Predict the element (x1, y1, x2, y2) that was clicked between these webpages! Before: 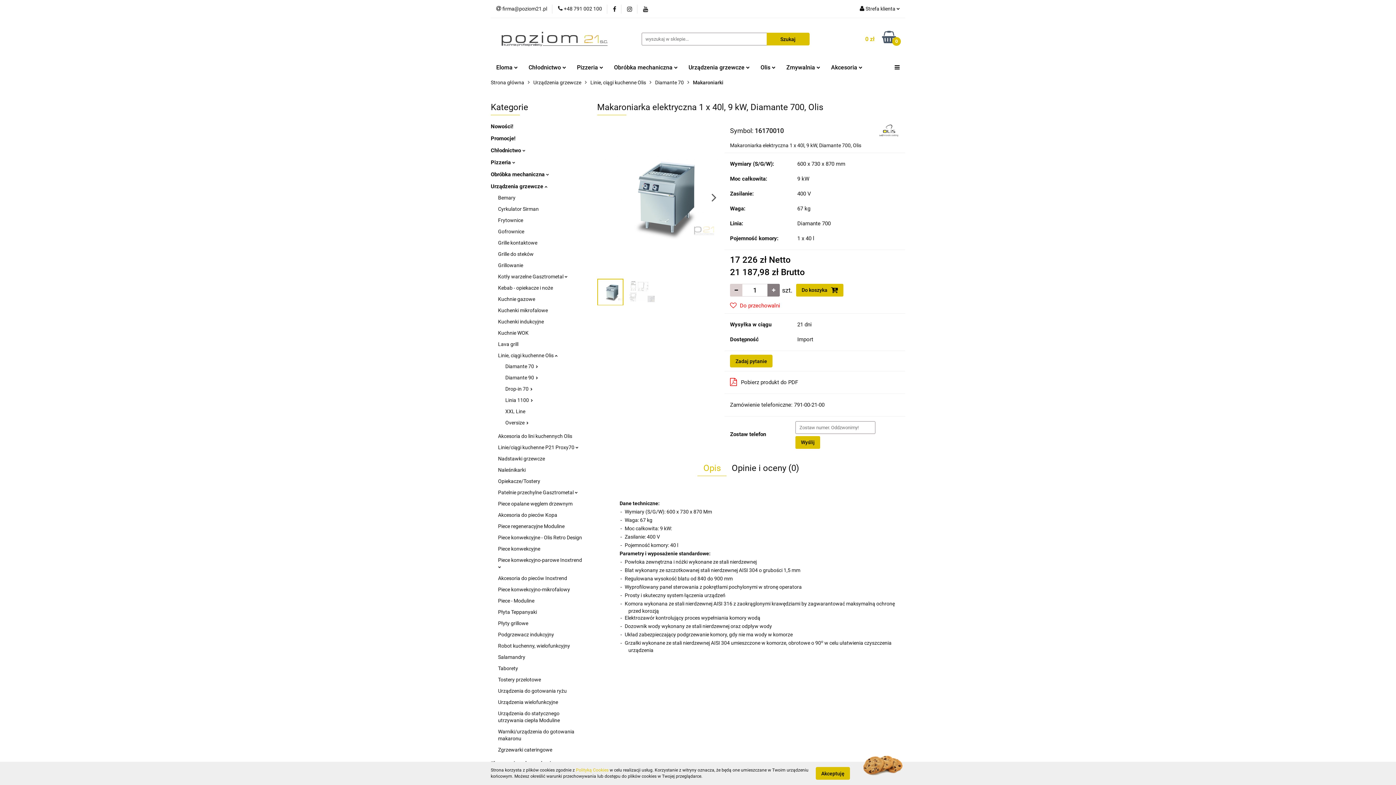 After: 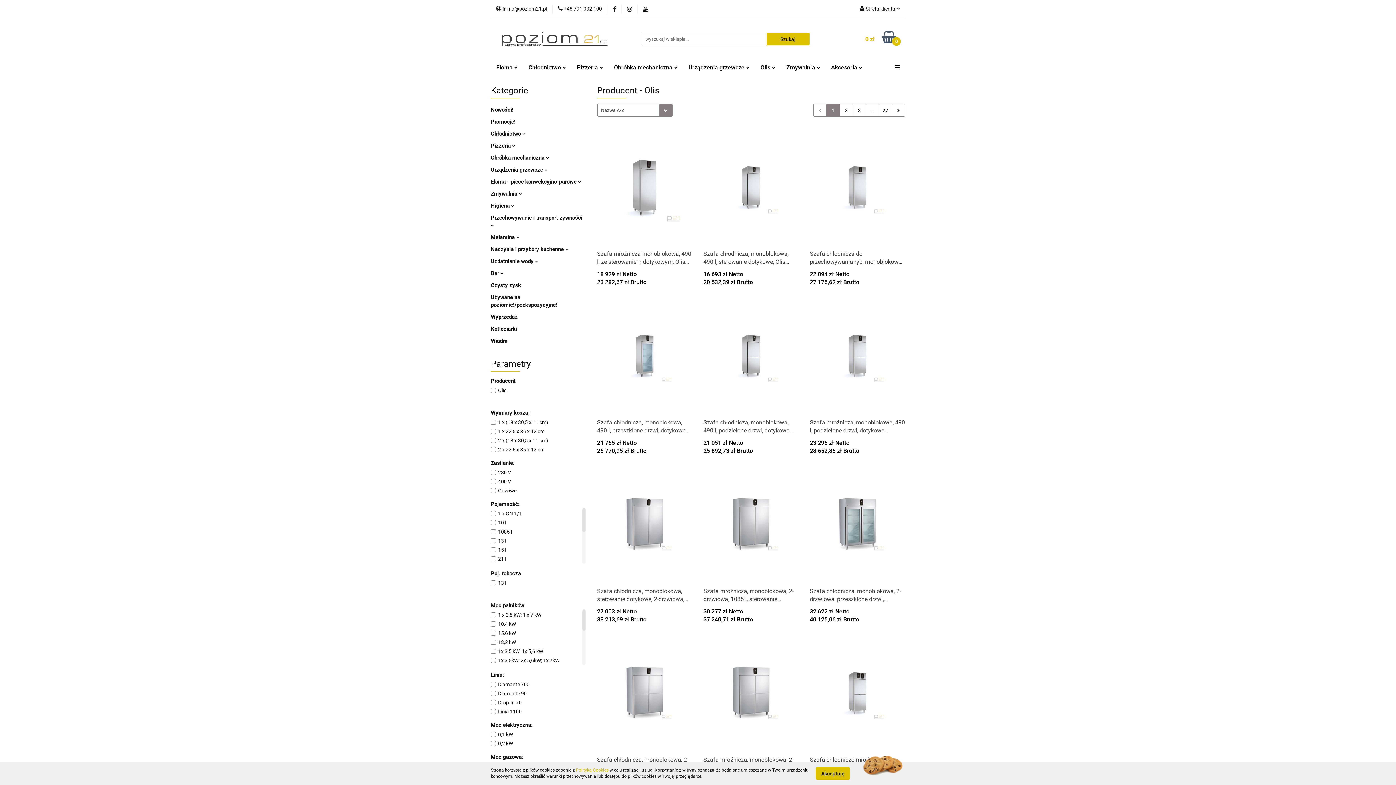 Action: bbox: (877, 127, 899, 133)